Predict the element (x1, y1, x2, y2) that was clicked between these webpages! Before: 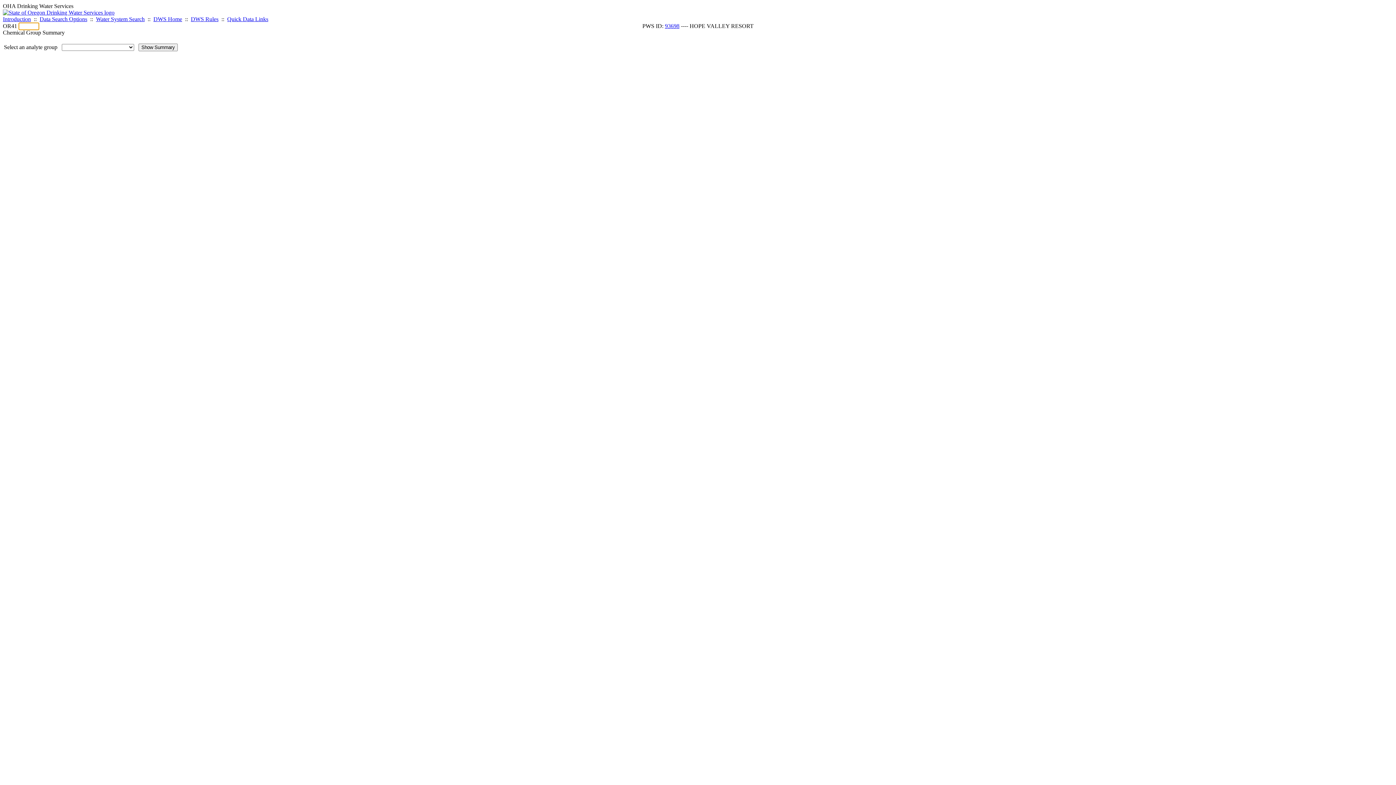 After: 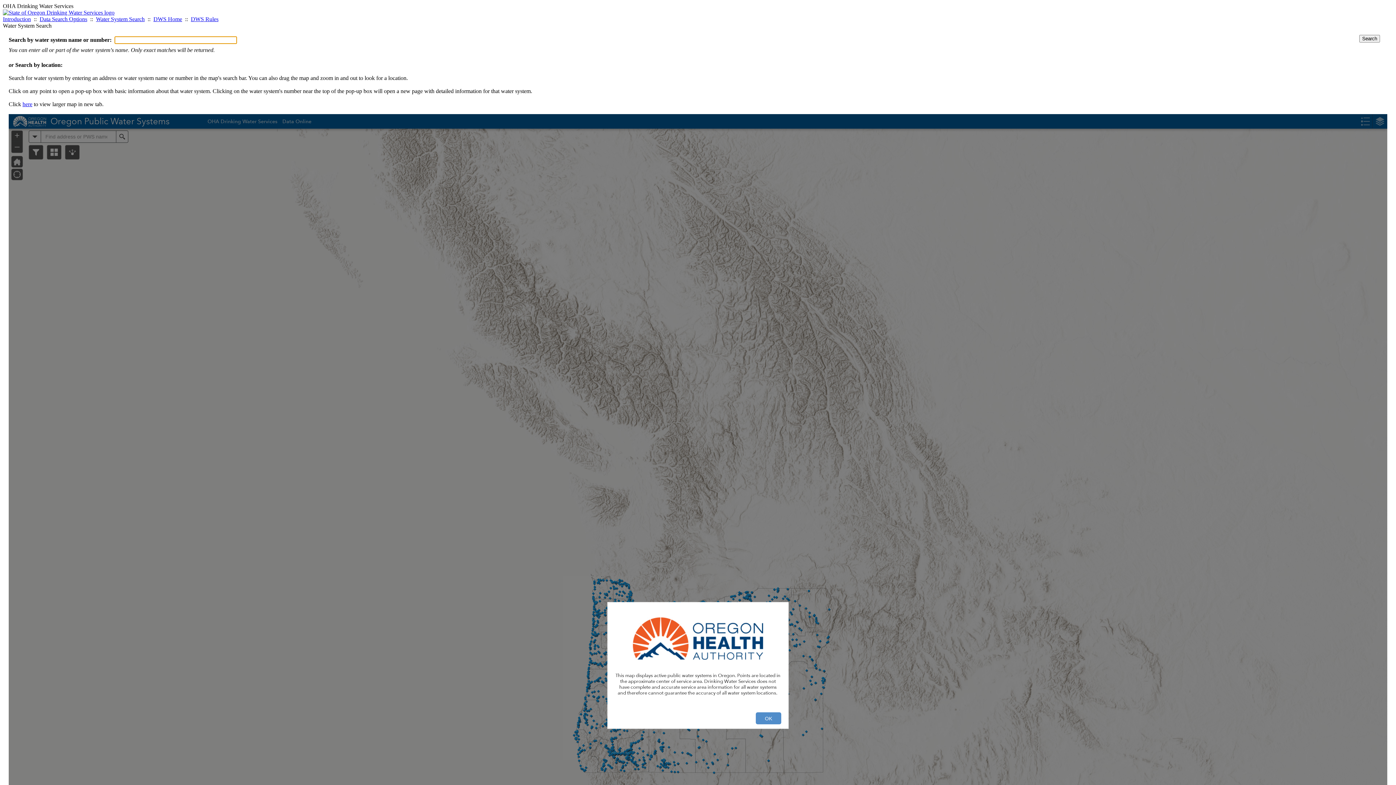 Action: label: Water System Search bbox: (96, 16, 144, 22)